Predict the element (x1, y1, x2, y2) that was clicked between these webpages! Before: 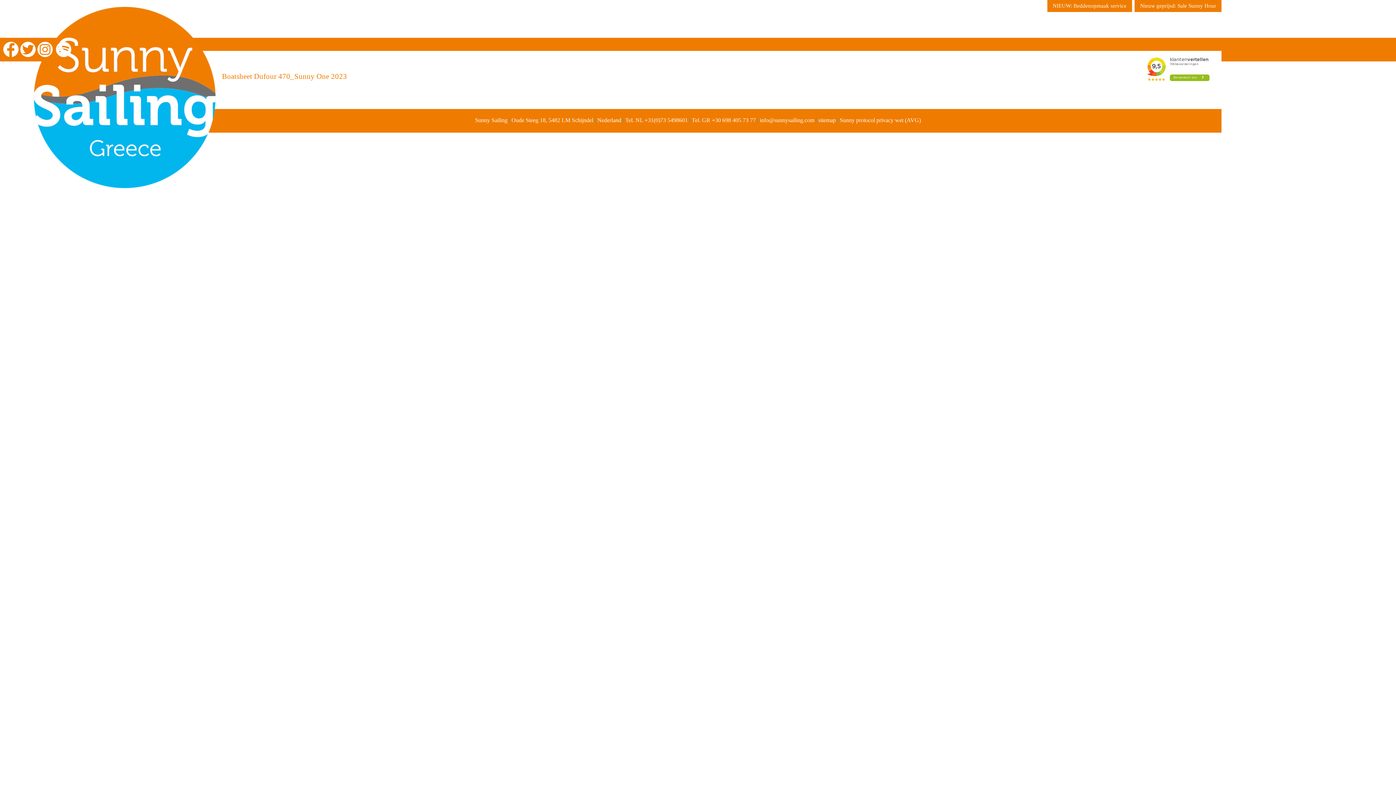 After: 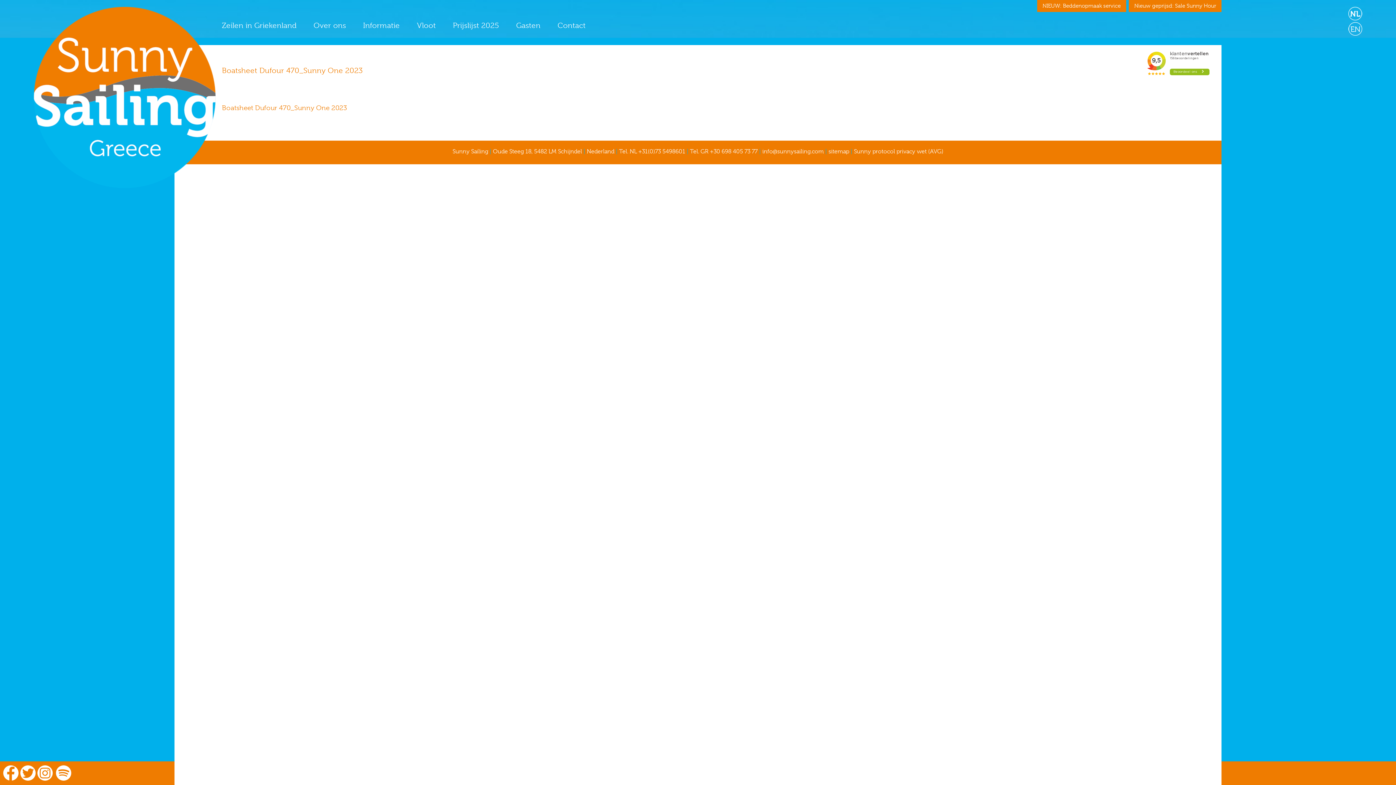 Action: bbox: (760, 116, 814, 123) label: info@sunnysailing.com